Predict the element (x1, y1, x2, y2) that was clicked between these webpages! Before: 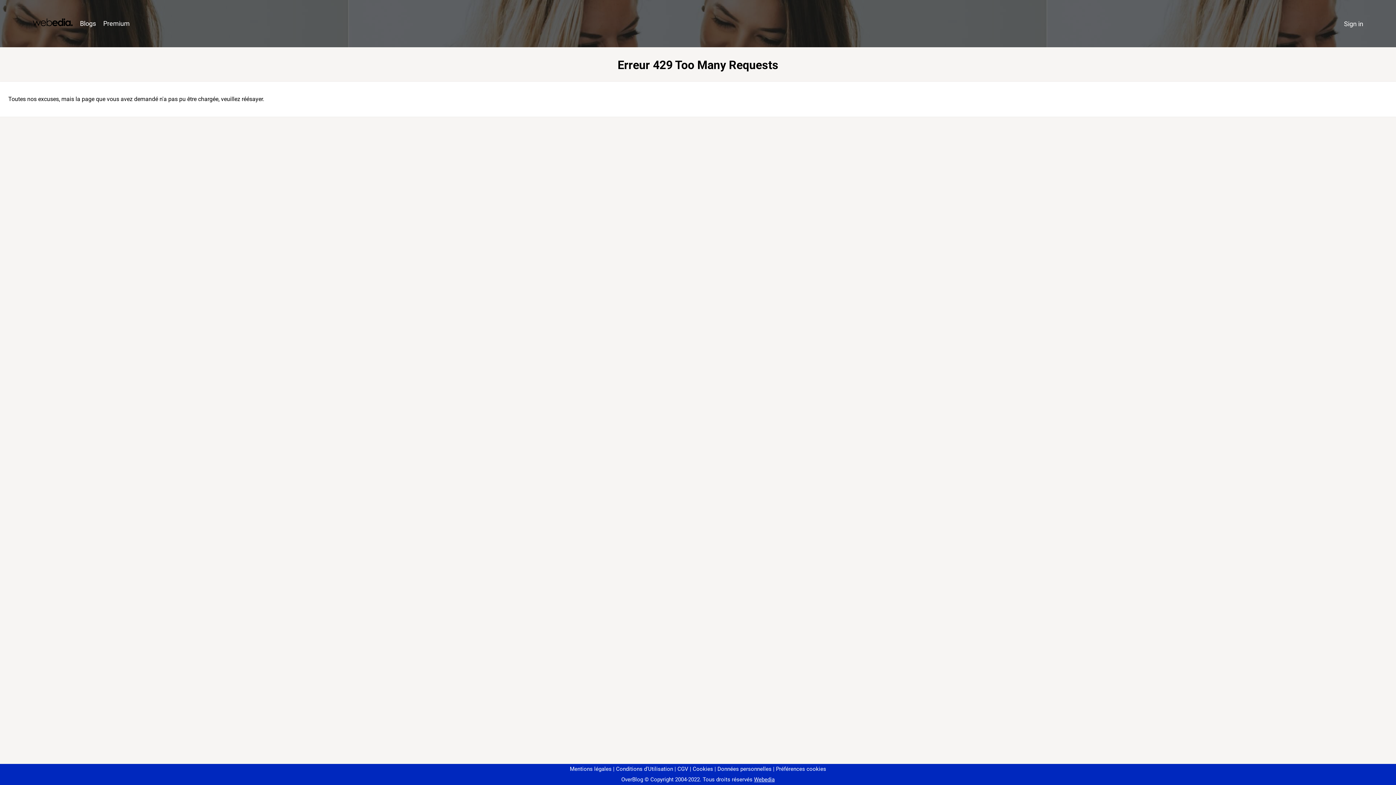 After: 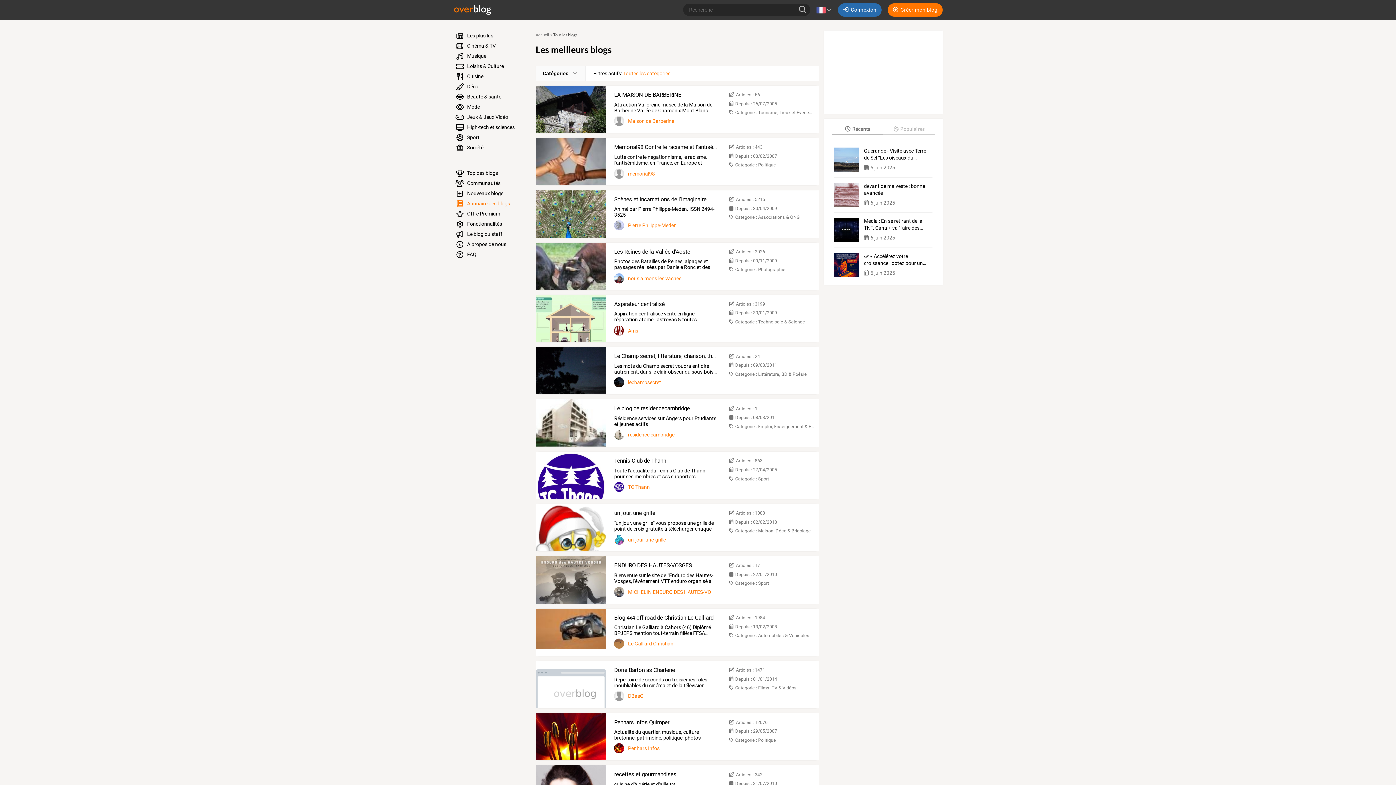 Action: label: Blogs bbox: (76, 16, 99, 31)